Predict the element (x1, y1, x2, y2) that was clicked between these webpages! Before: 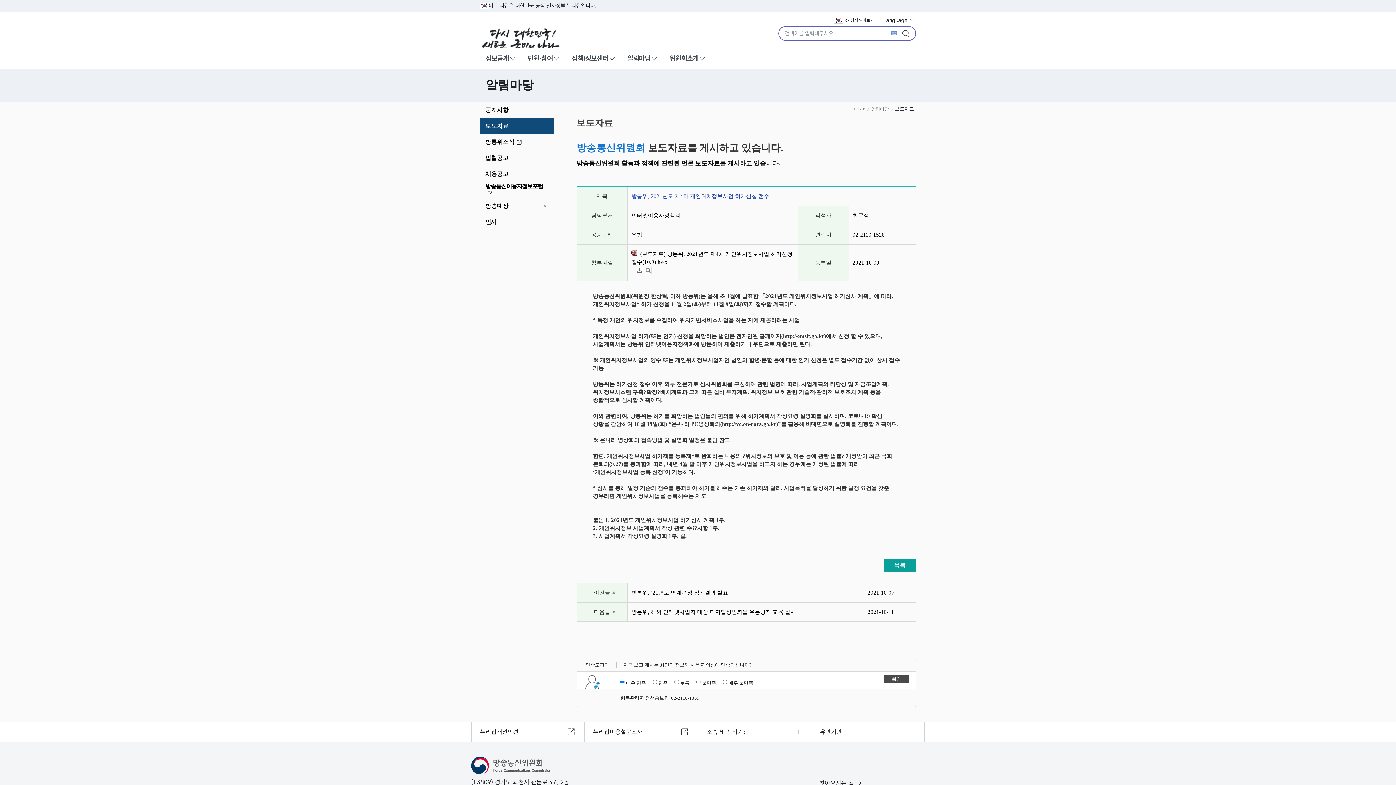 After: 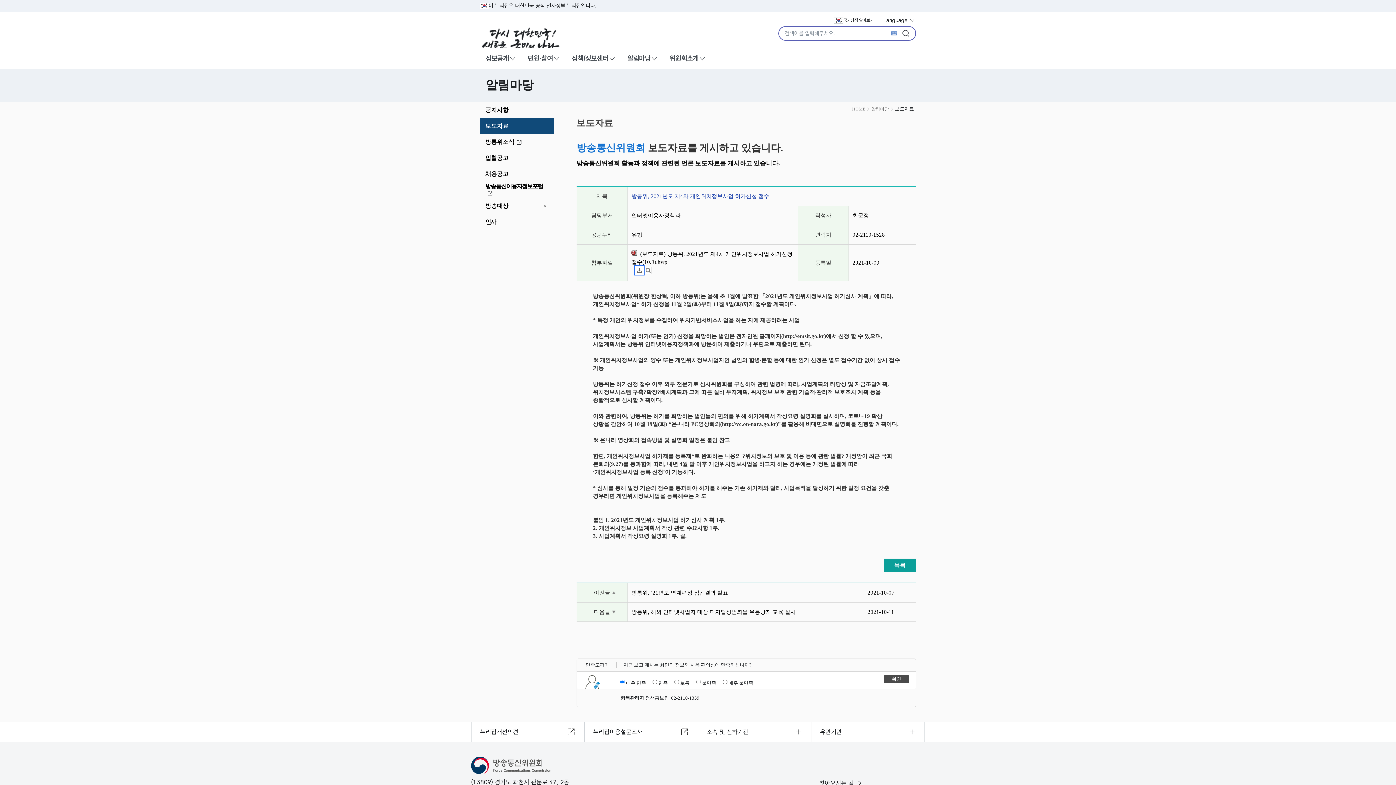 Action: bbox: (636, 266, 643, 274) label: 다운로드